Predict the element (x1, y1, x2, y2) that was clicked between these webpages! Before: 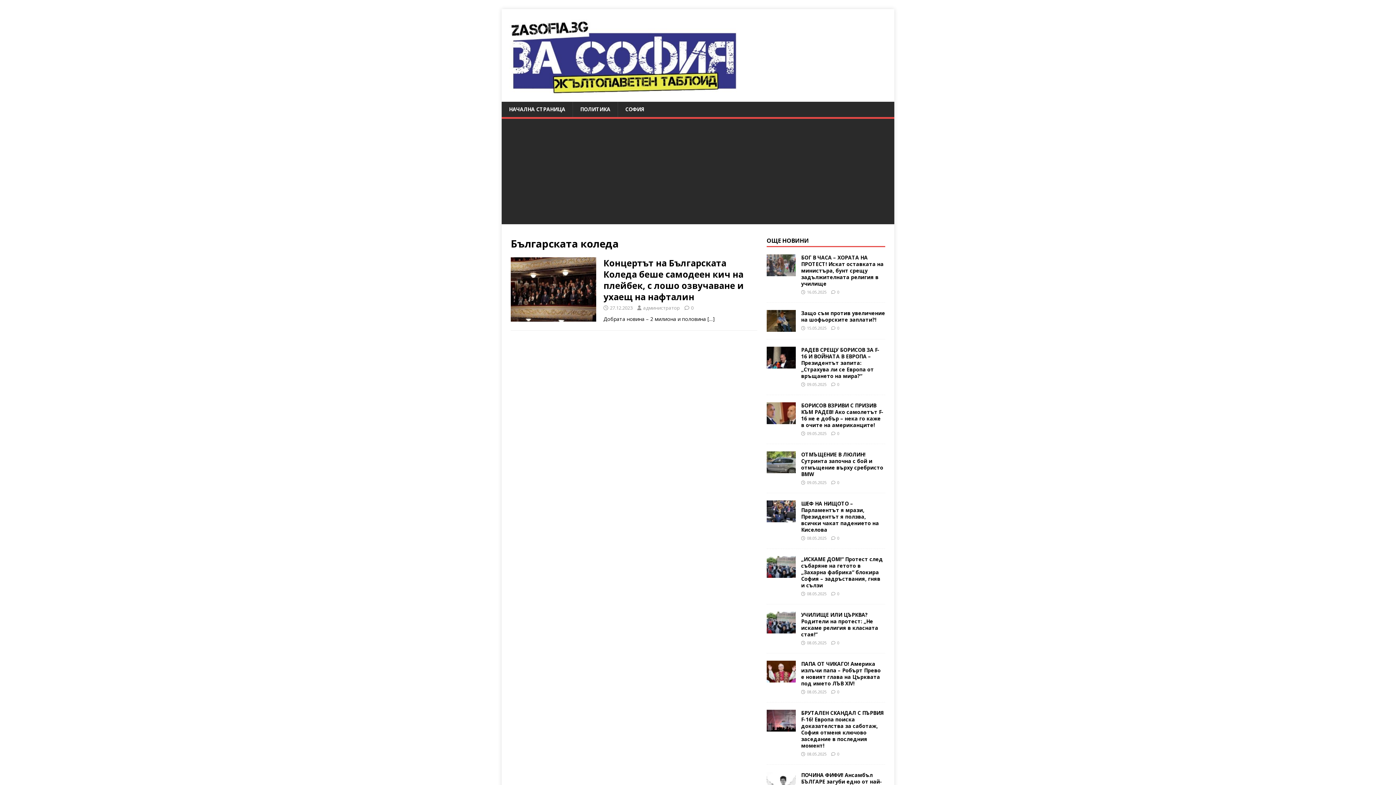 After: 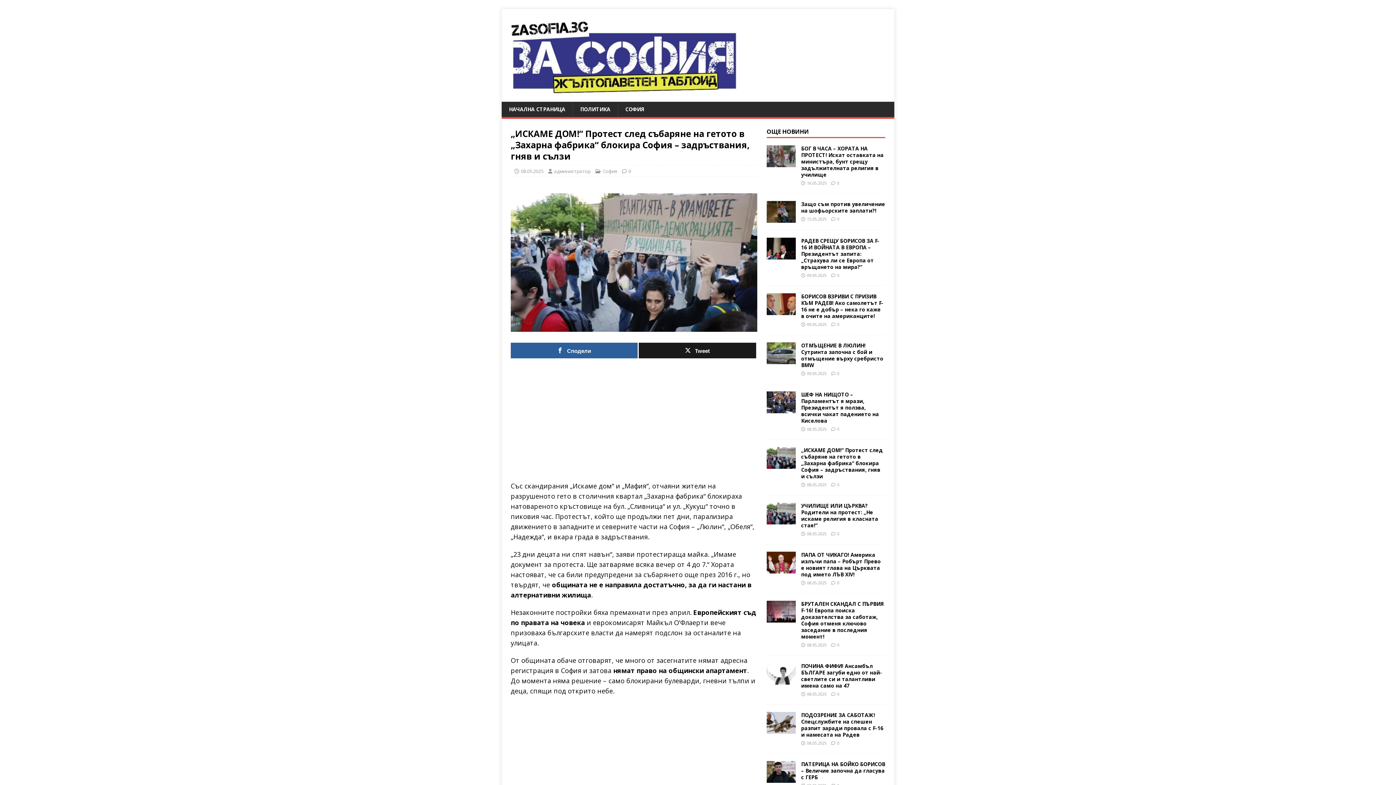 Action: bbox: (801, 556, 883, 589) label: „ИСКАМЕ ДОМ!“ Протест след събаряне на гетото в „Захарна фабрика“ блокира София – задръствания, гняв и сълзи